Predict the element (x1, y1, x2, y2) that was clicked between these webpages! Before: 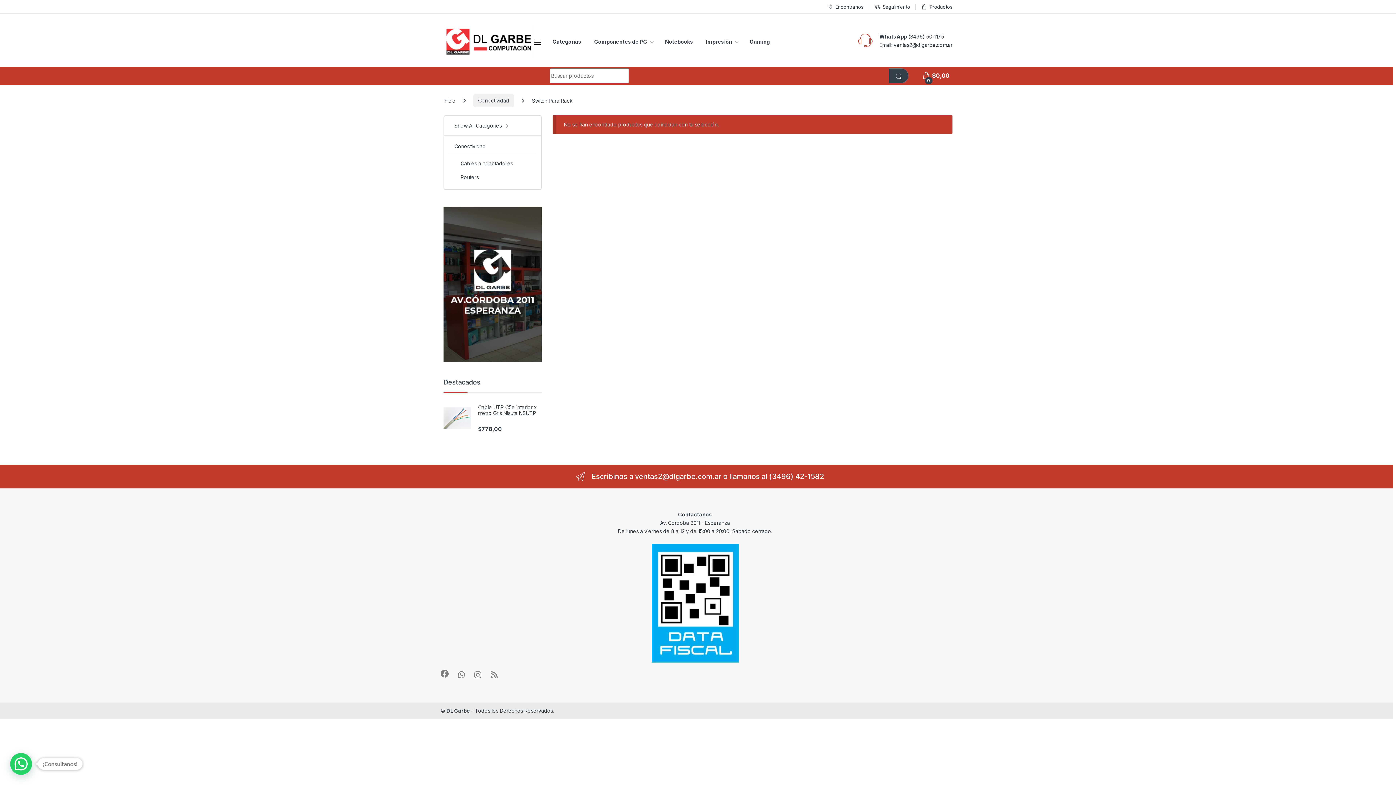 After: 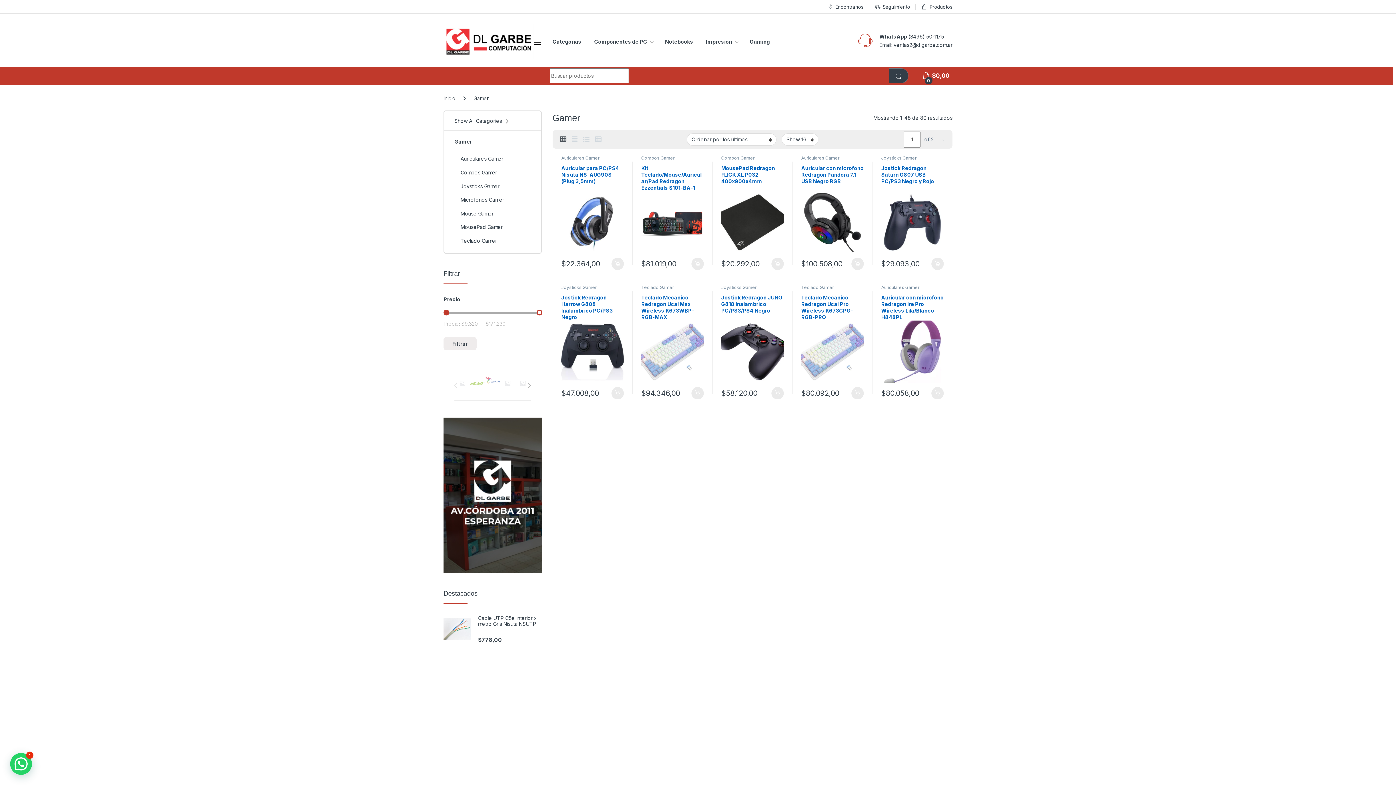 Action: label: Gaming bbox: (749, 33, 770, 49)